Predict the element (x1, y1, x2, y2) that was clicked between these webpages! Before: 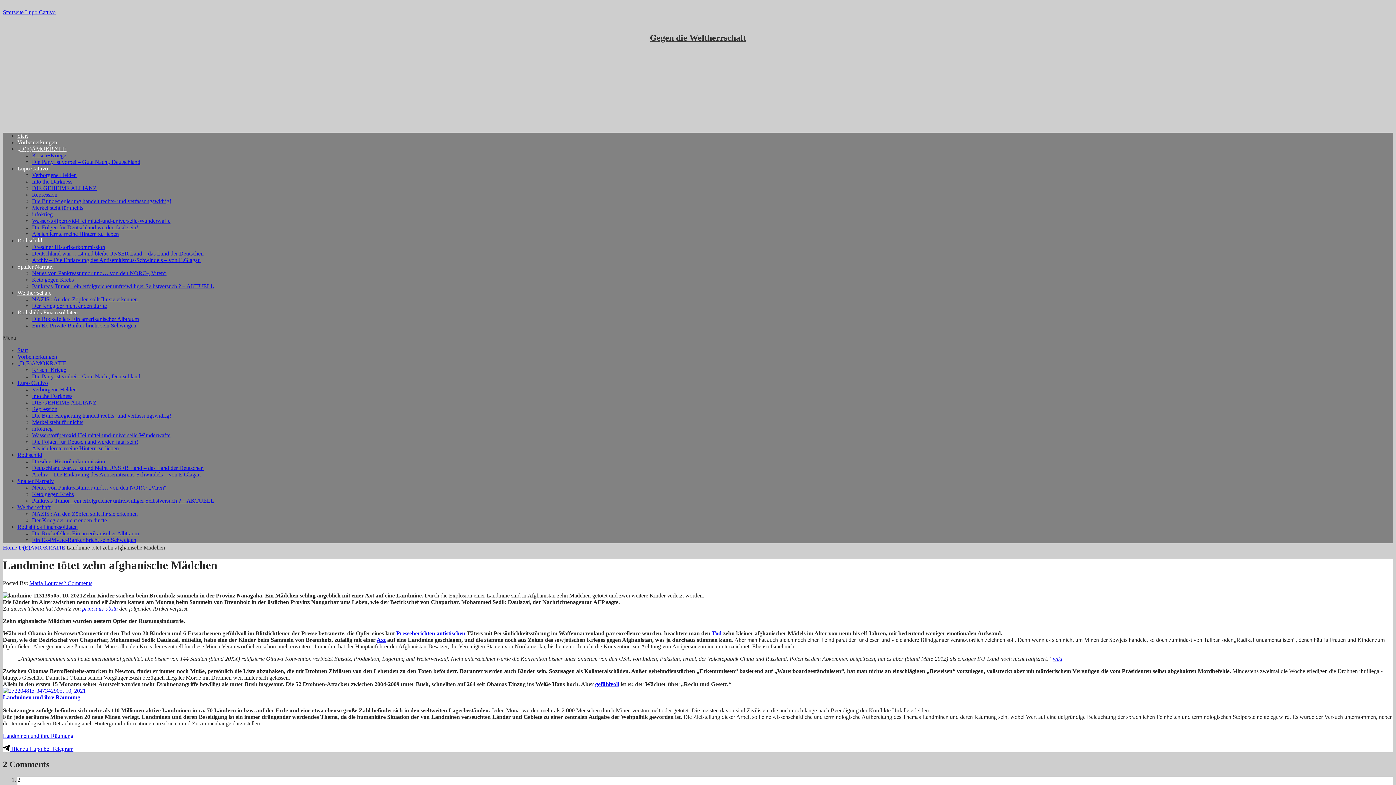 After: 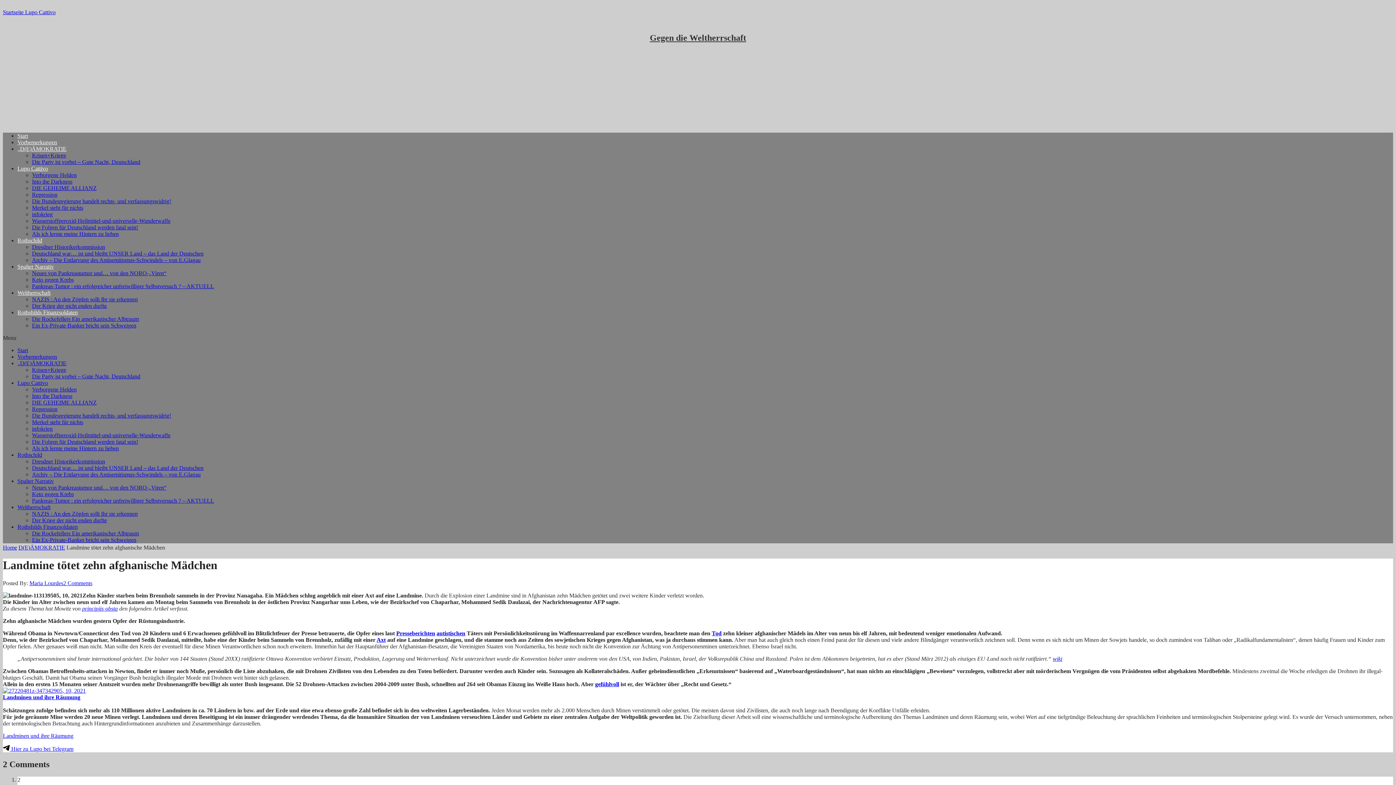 Action: label: Rothschild bbox: (17, 237, 42, 243)